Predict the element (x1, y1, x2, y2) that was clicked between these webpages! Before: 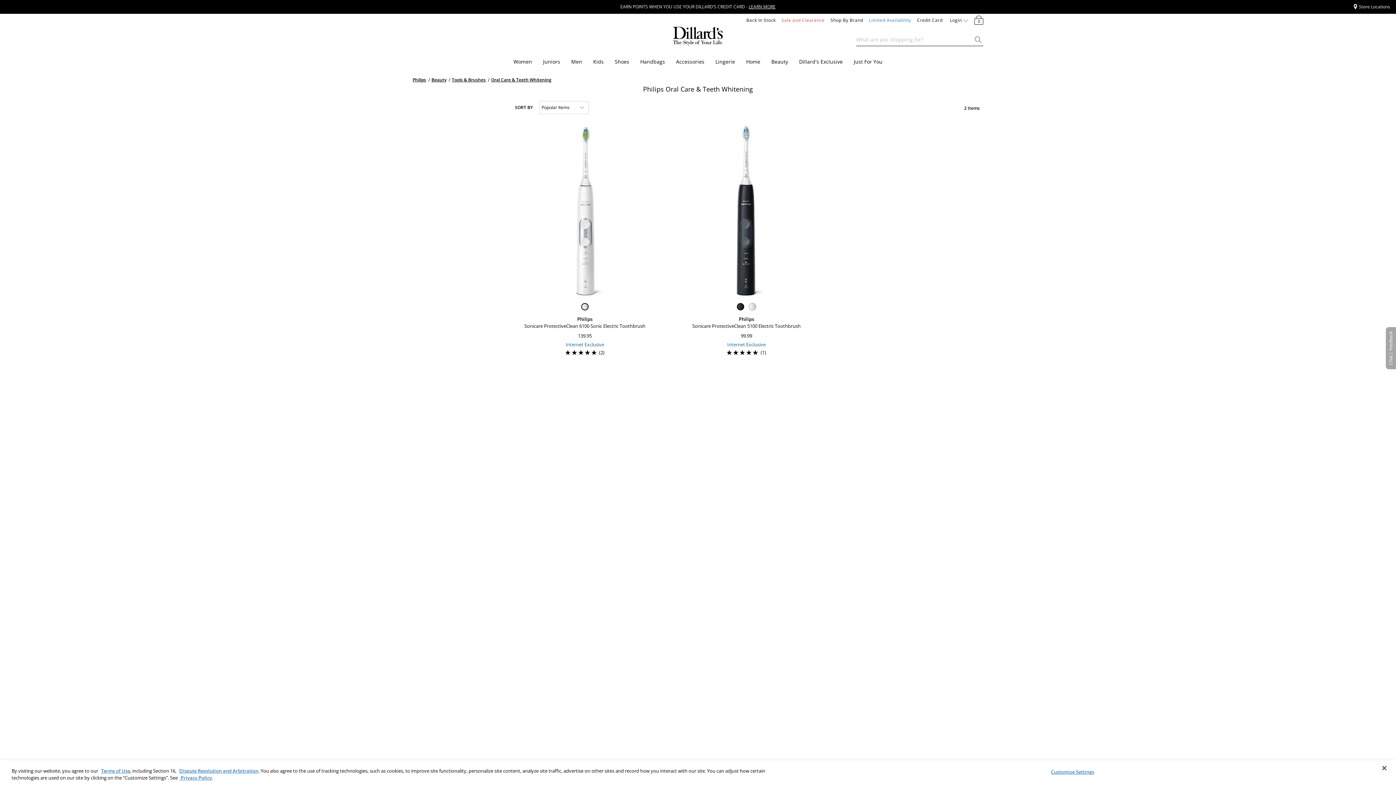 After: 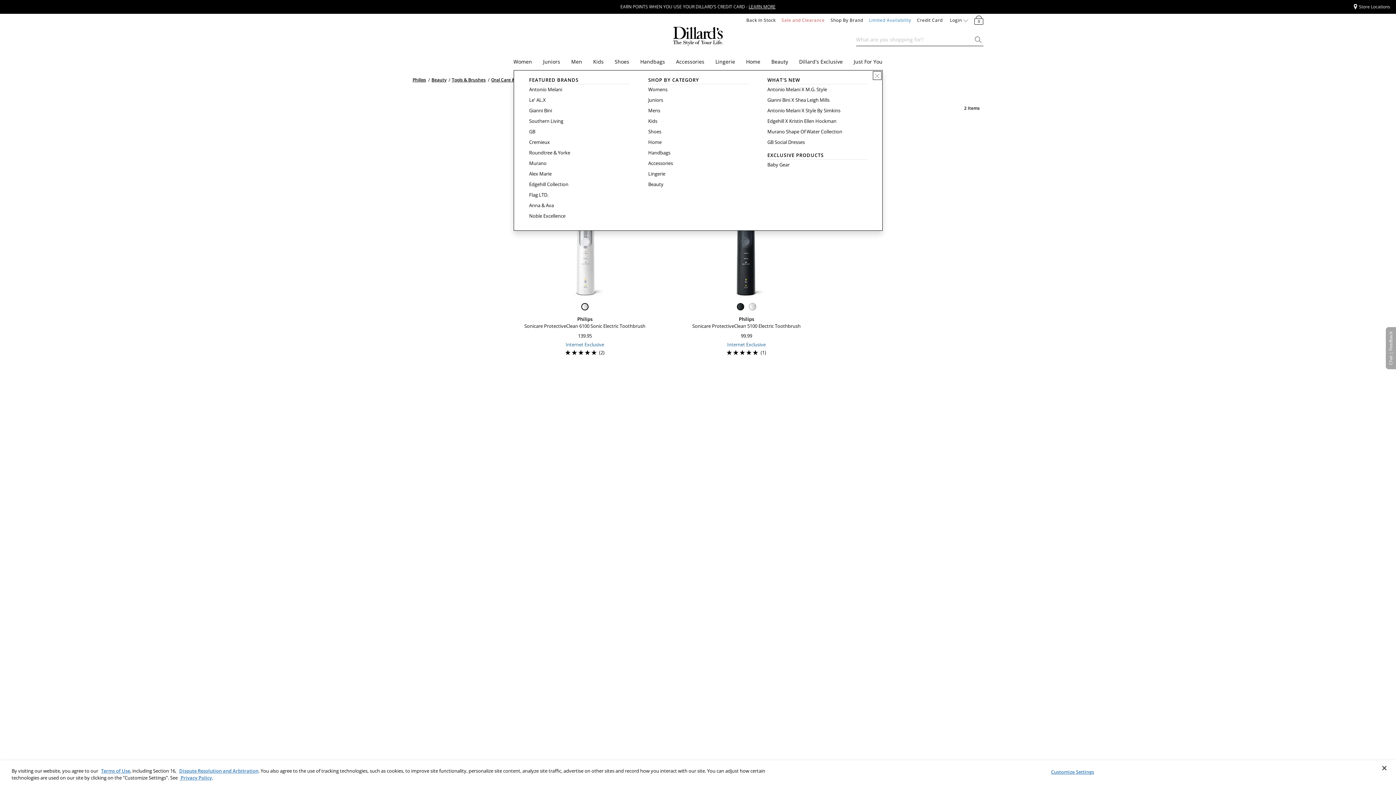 Action: label: Dillard's Exclusive bbox: (844, 60, 847, 63)